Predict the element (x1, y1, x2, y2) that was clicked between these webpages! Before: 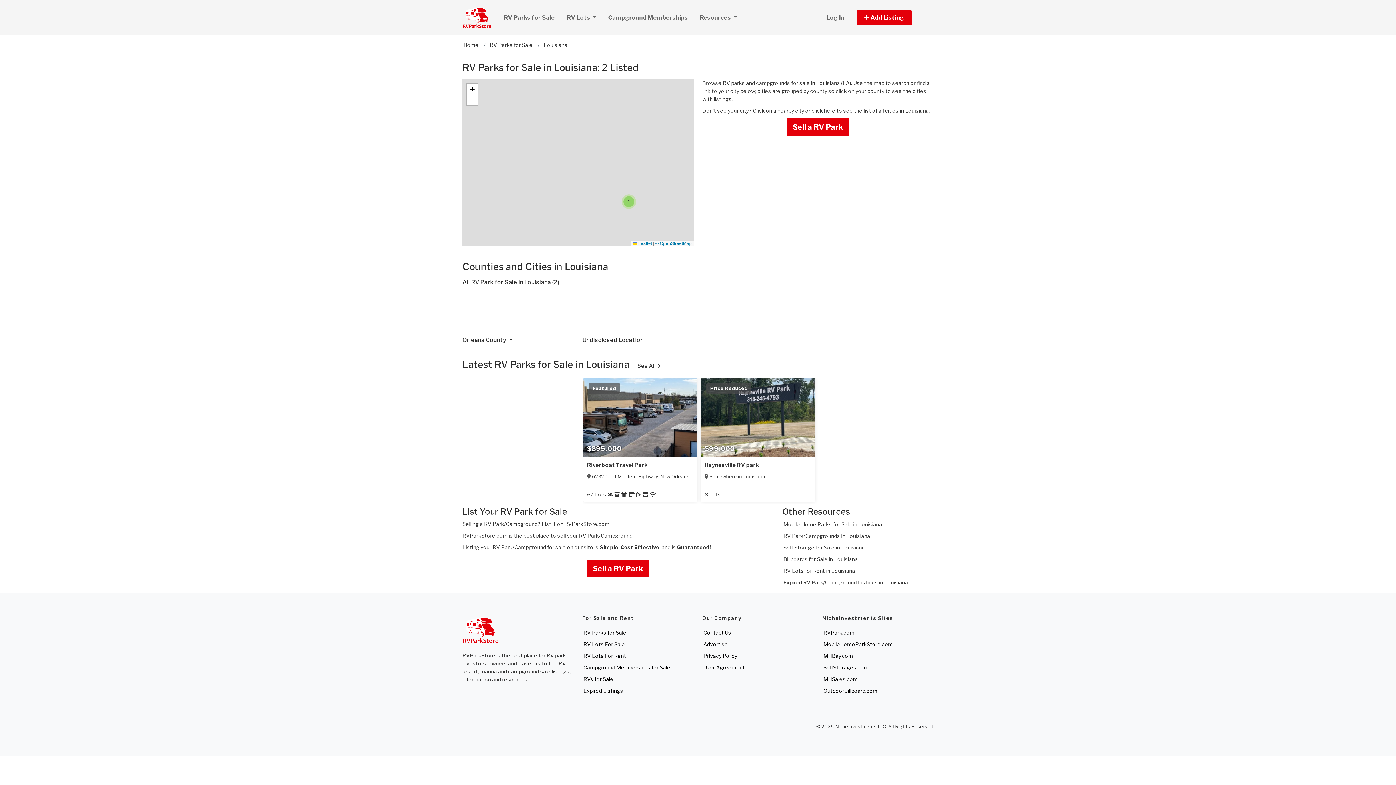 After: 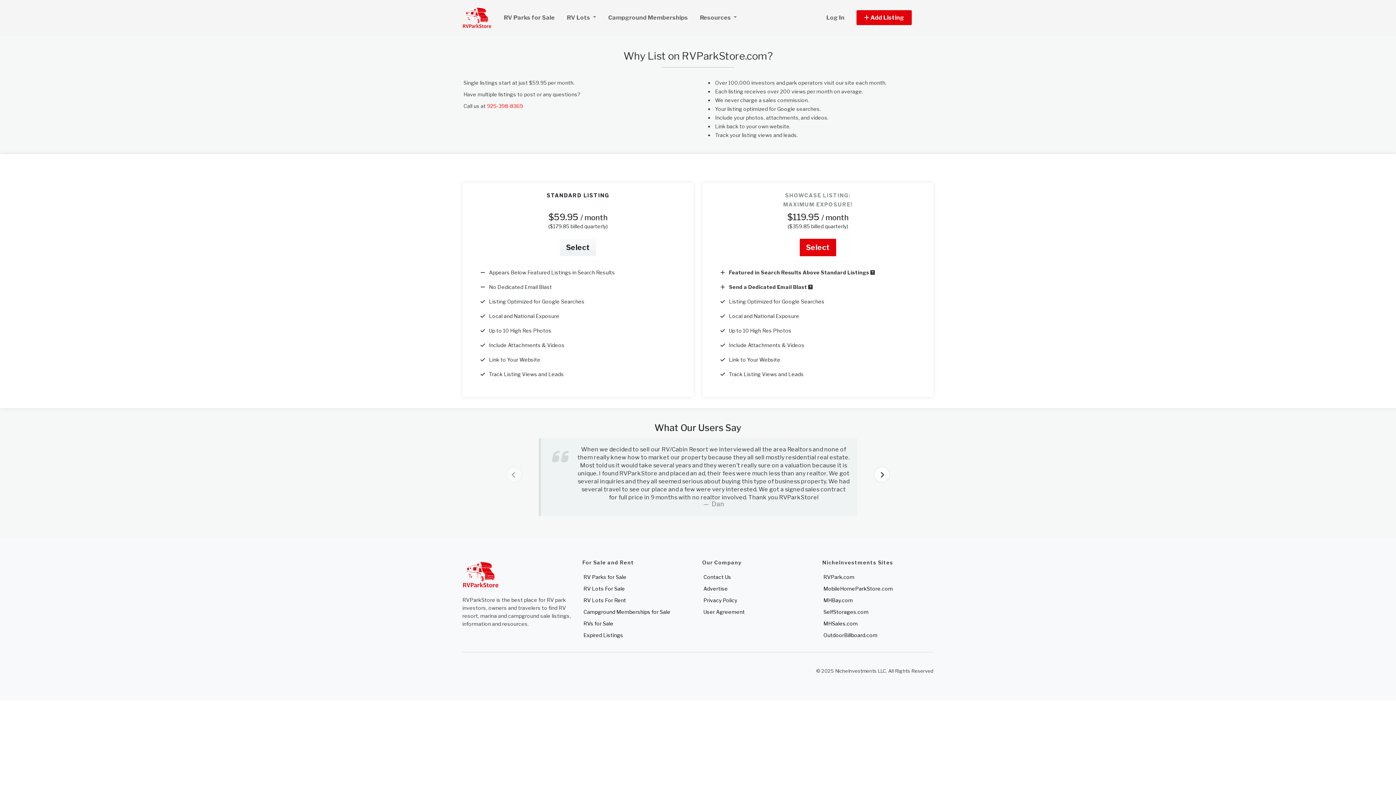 Action: label: Sell a RV Park bbox: (586, 560, 649, 577)